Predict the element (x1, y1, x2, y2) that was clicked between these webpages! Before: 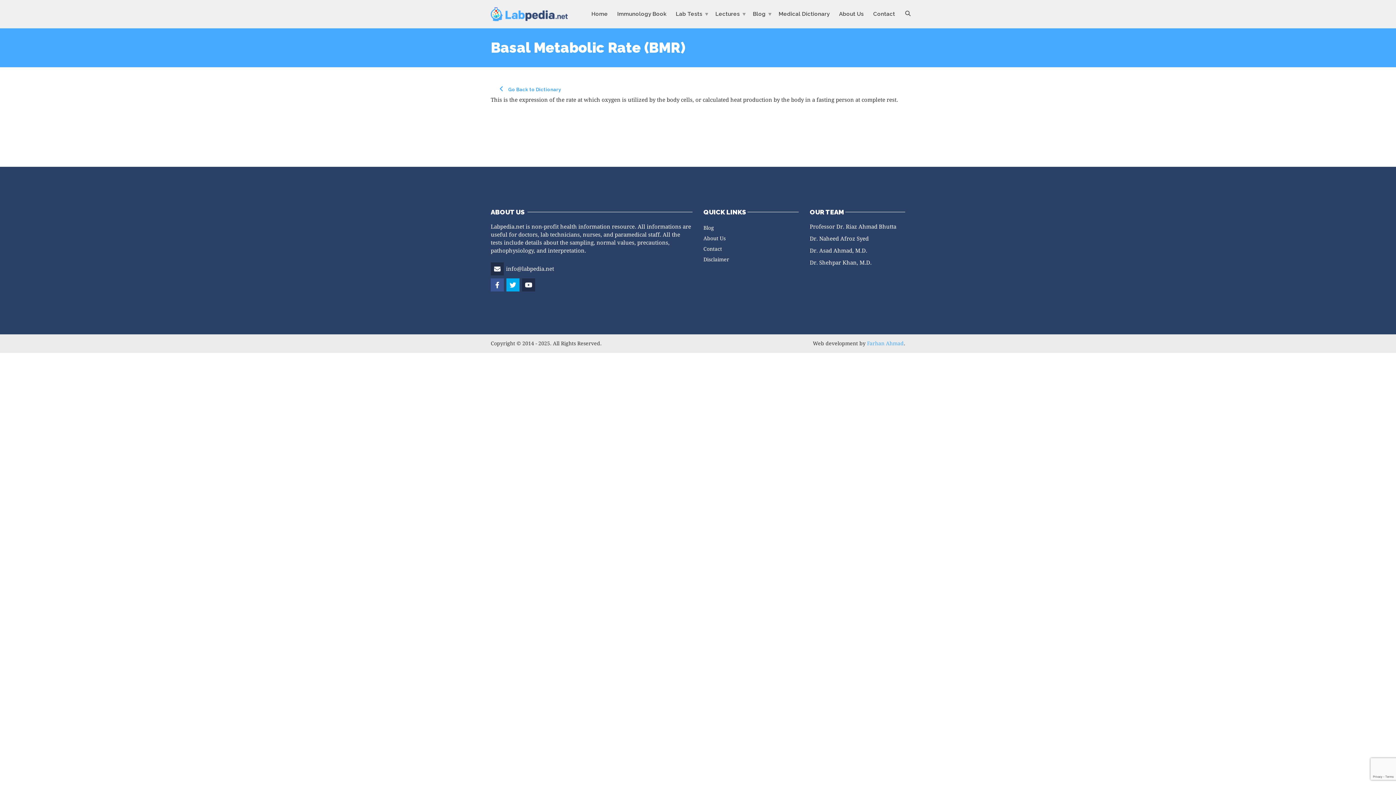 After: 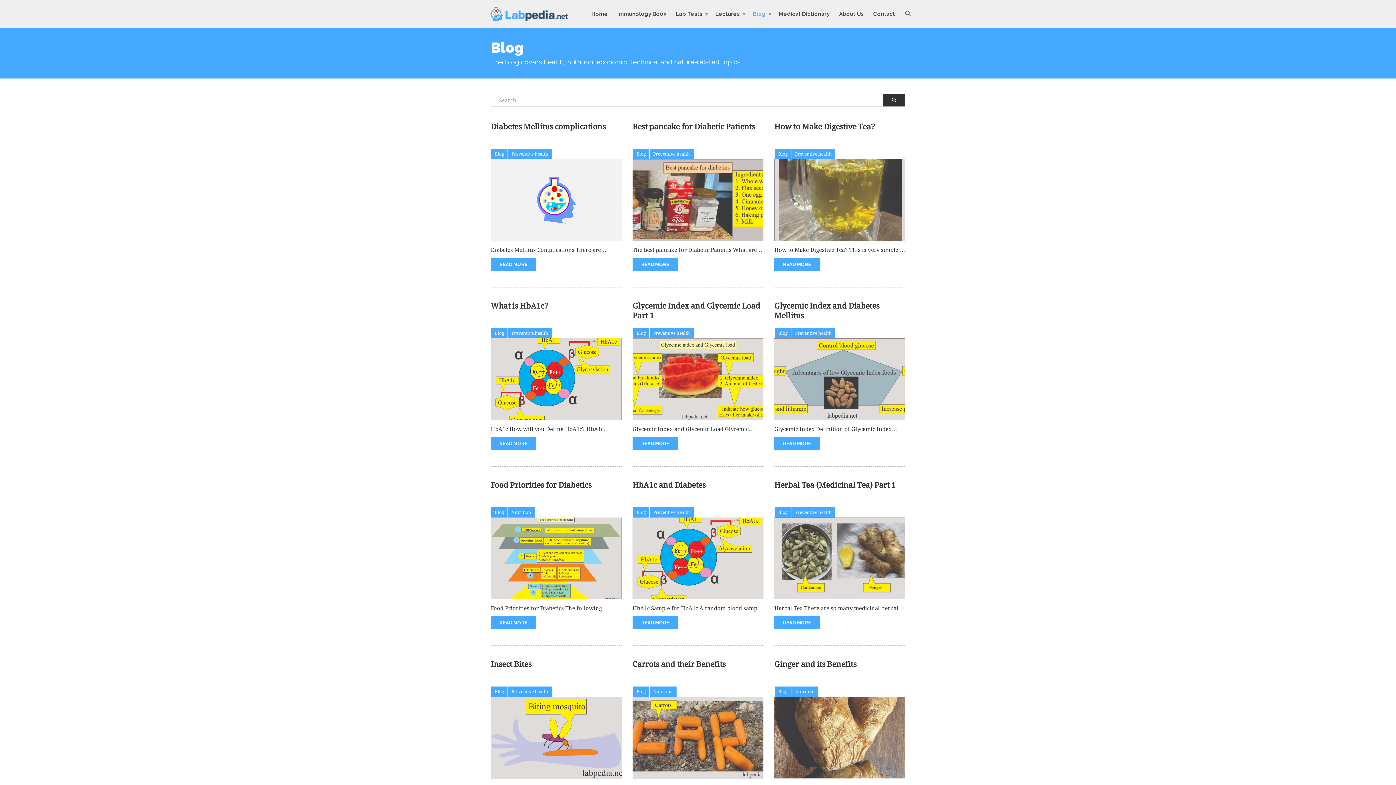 Action: label: Blog bbox: (748, 7, 774, 20)